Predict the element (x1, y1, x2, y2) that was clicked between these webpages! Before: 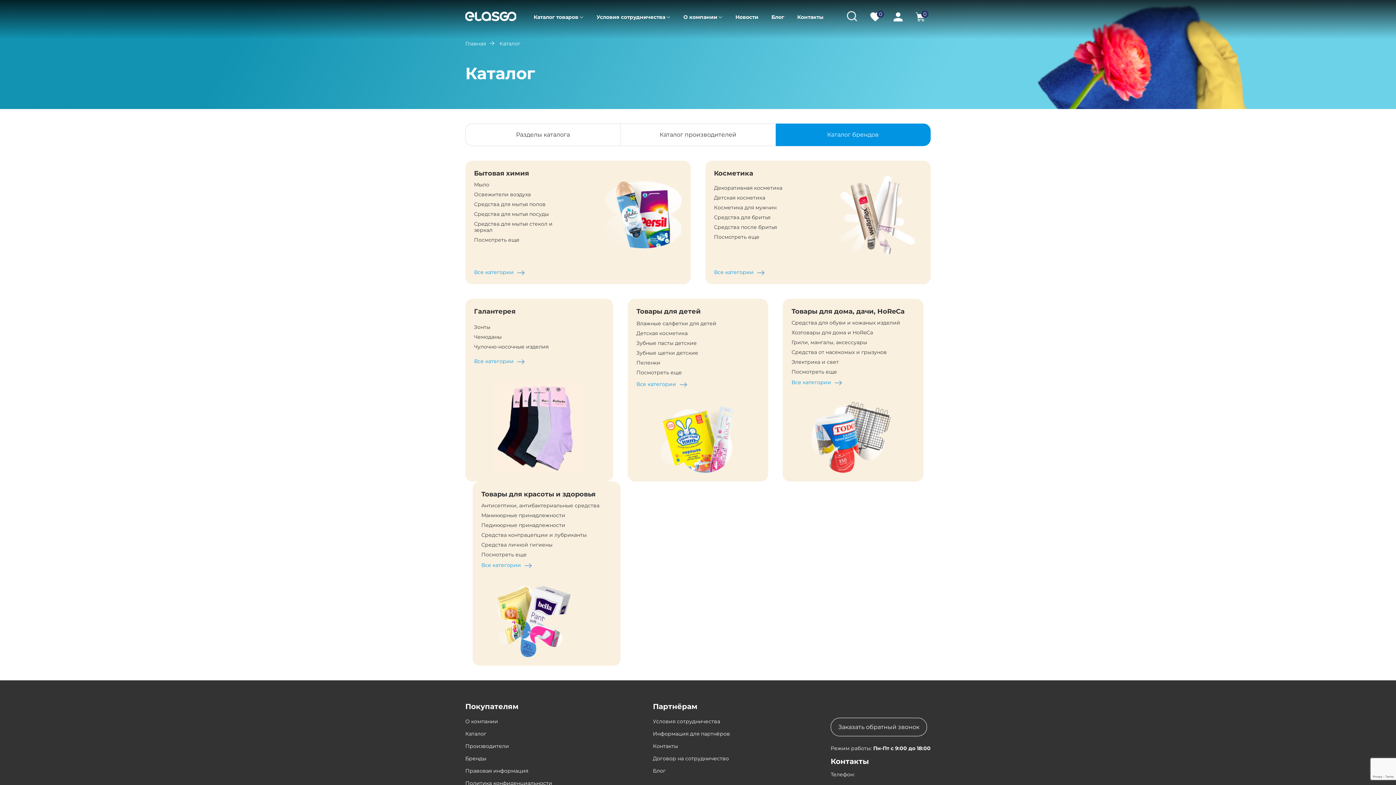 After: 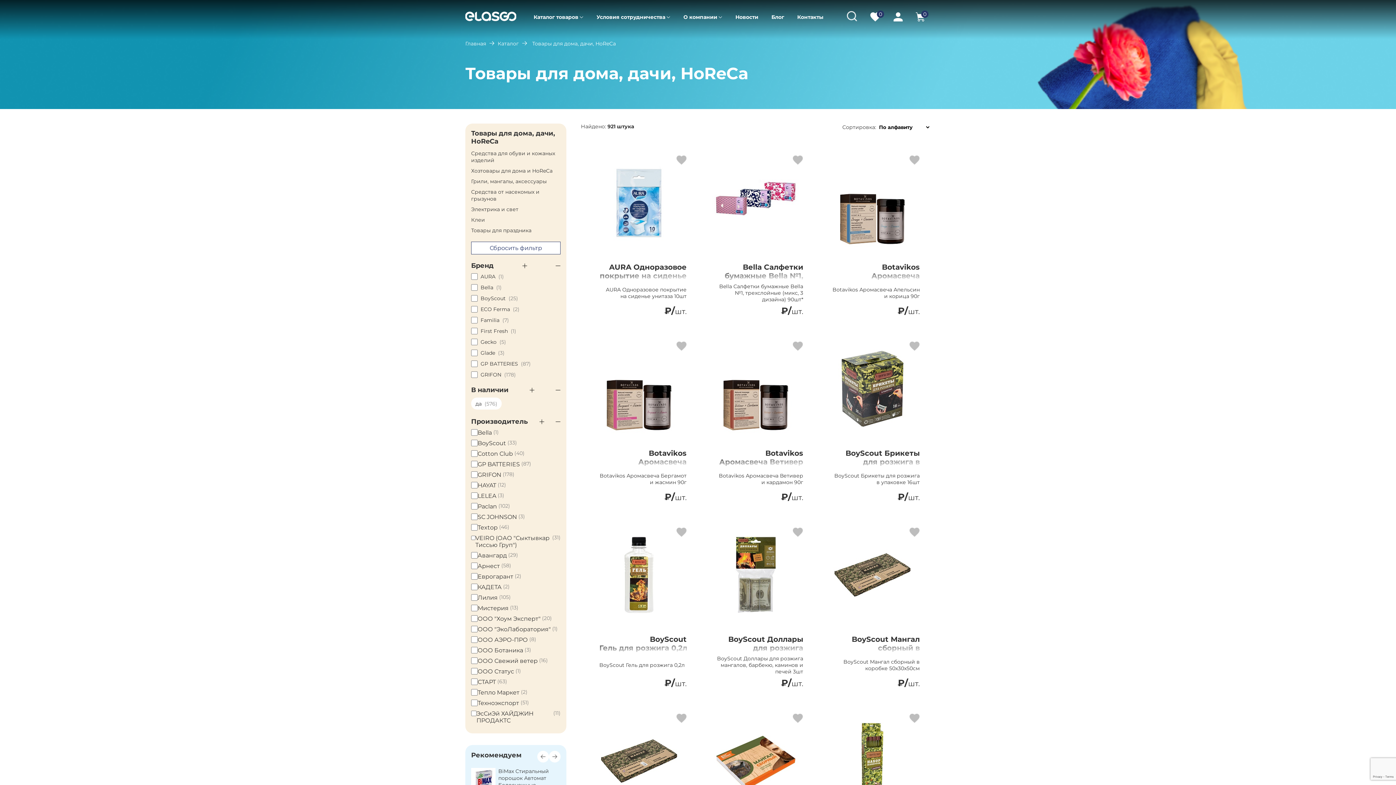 Action: label: Посмотреть еще bbox: (791, 369, 914, 378)